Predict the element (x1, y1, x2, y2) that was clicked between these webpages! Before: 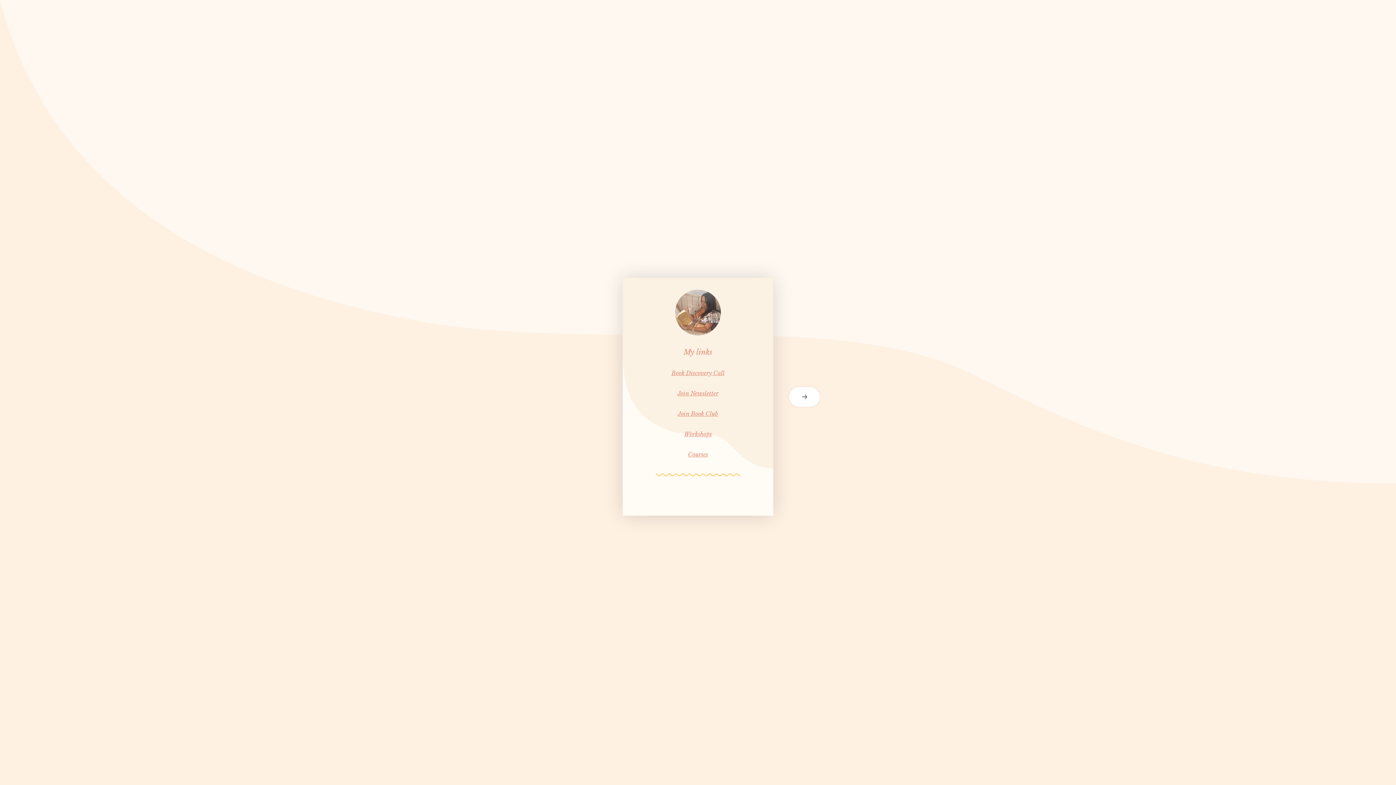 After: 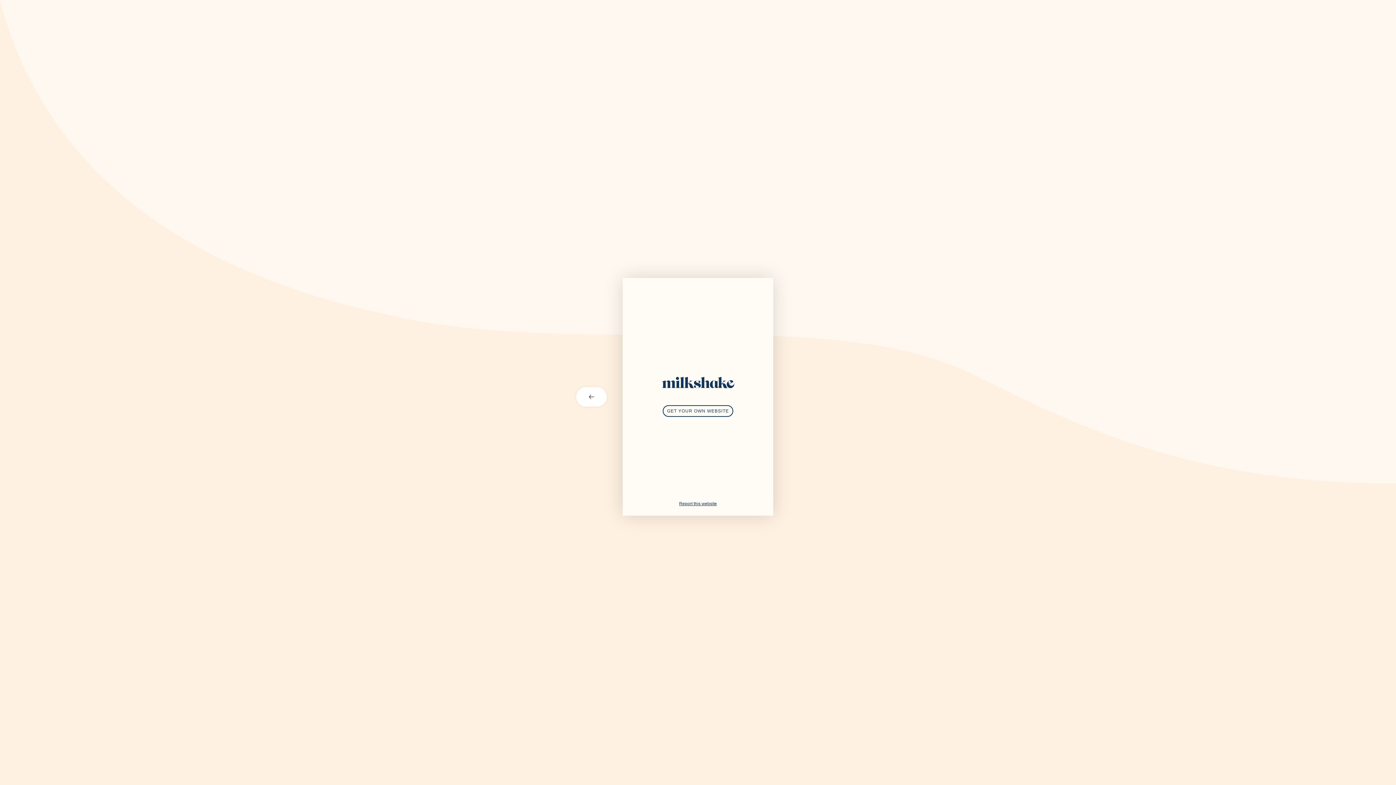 Action: label: next card bbox: (773, 387, 821, 406)